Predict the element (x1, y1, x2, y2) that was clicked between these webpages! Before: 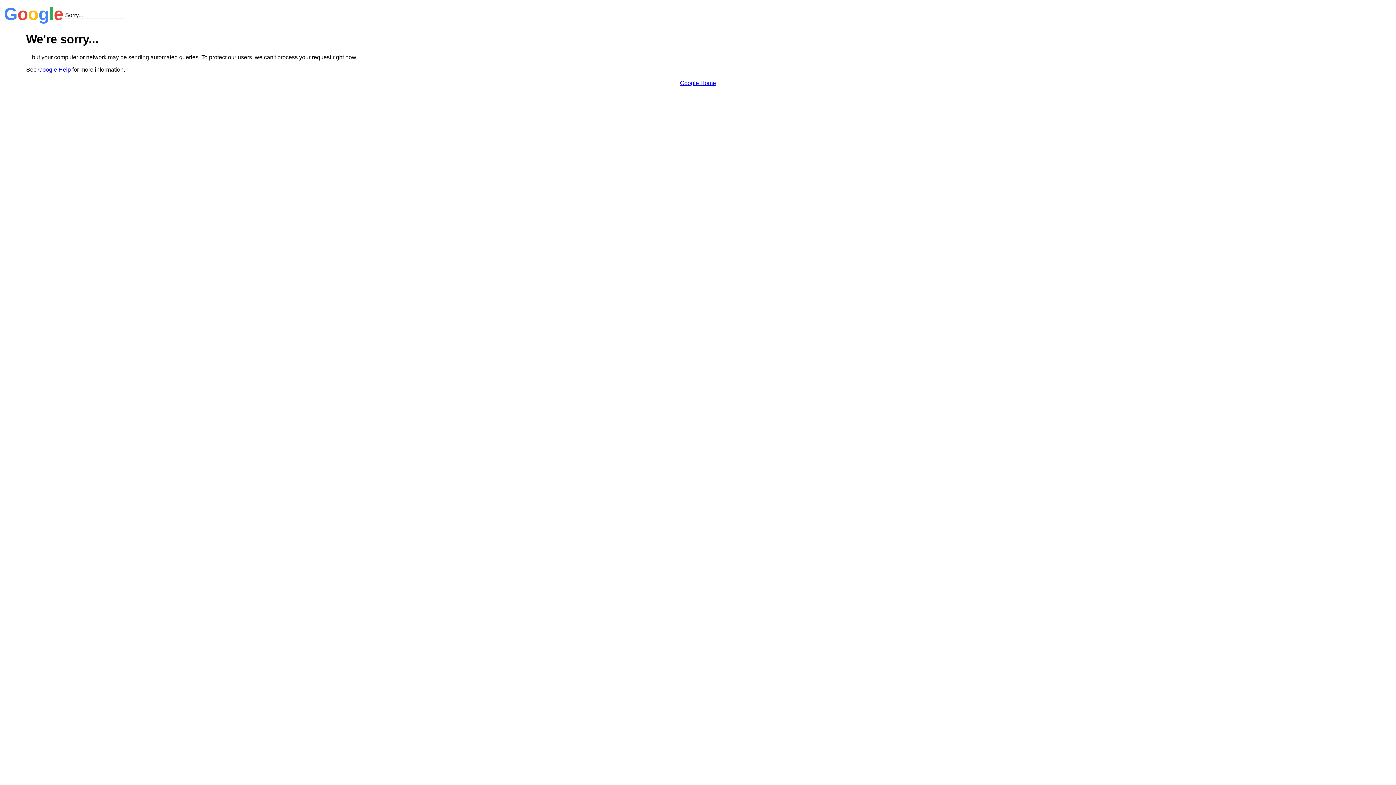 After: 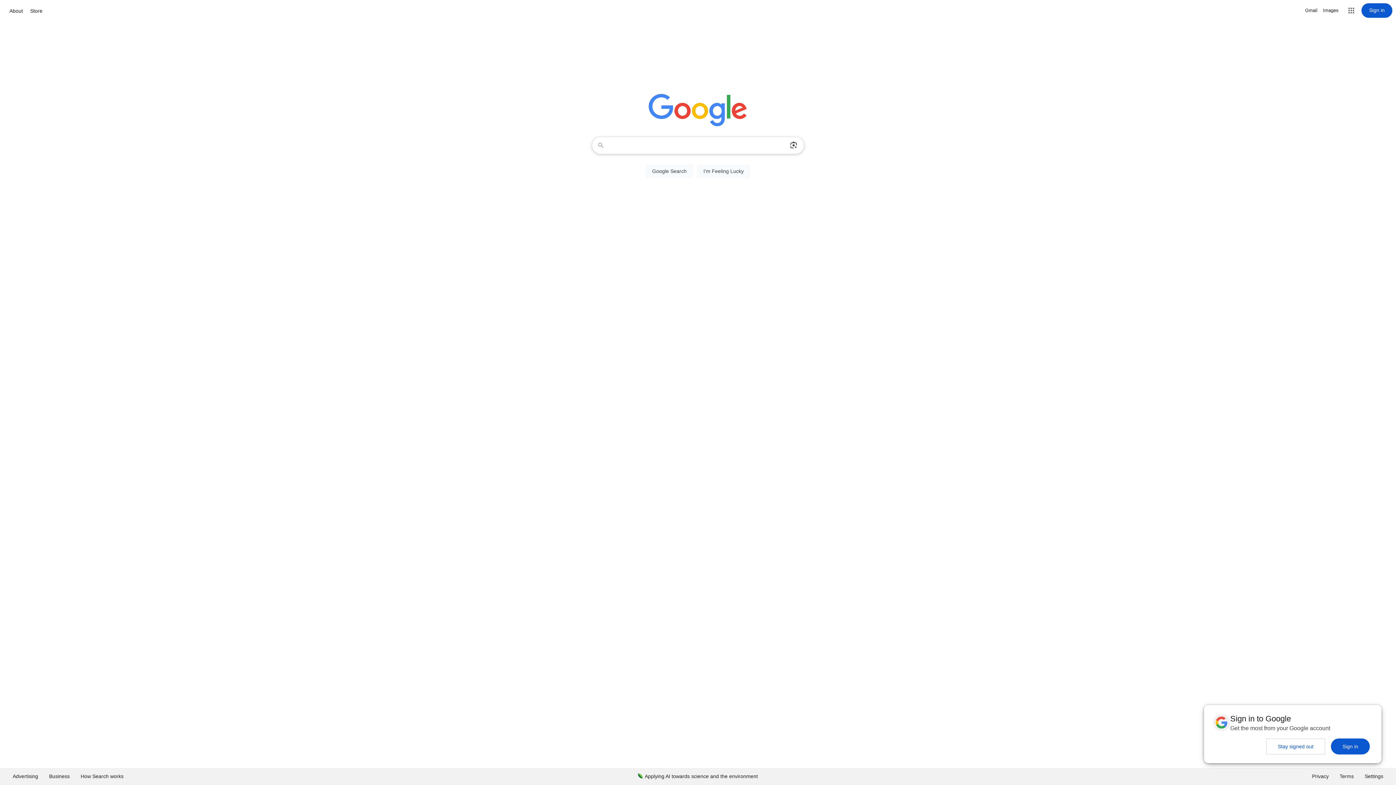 Action: bbox: (680, 79, 716, 86) label: Google Home